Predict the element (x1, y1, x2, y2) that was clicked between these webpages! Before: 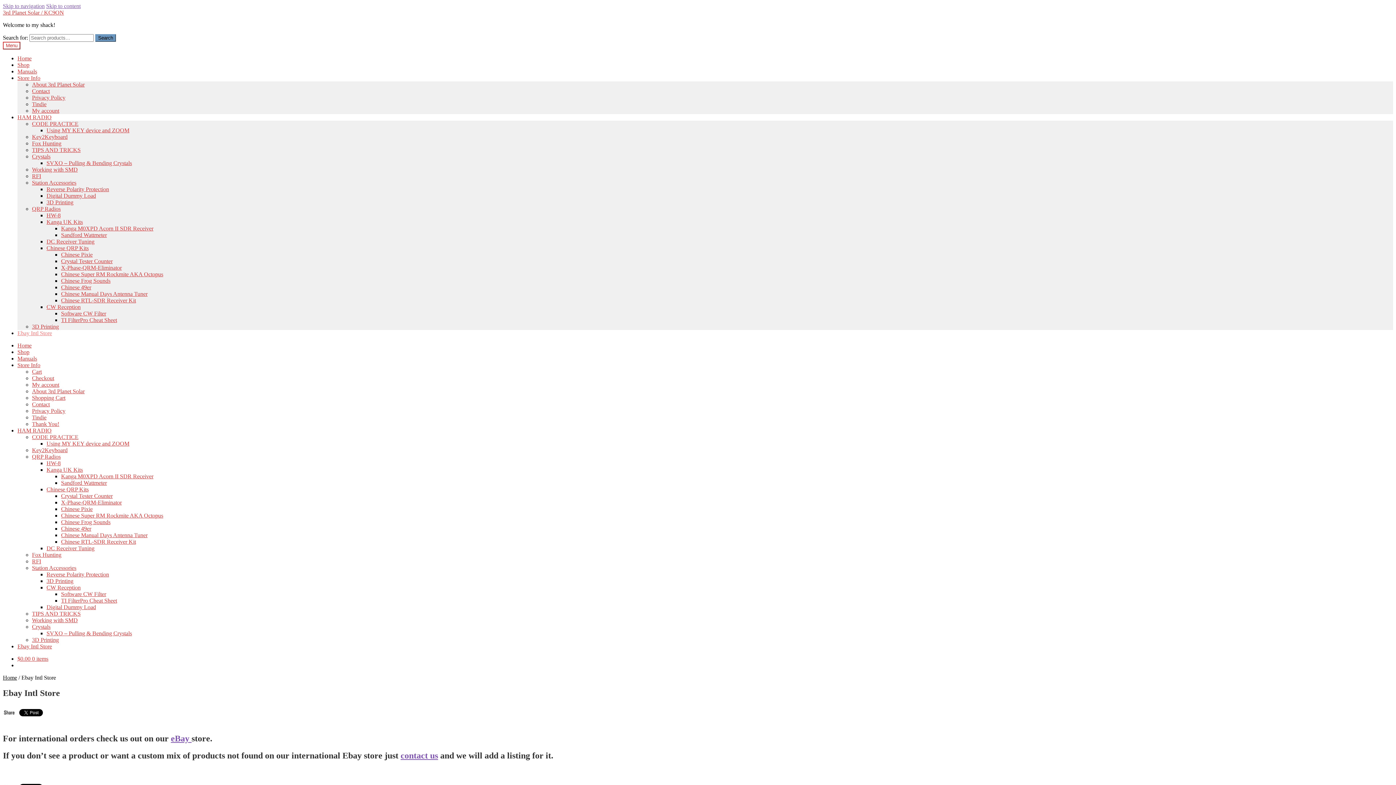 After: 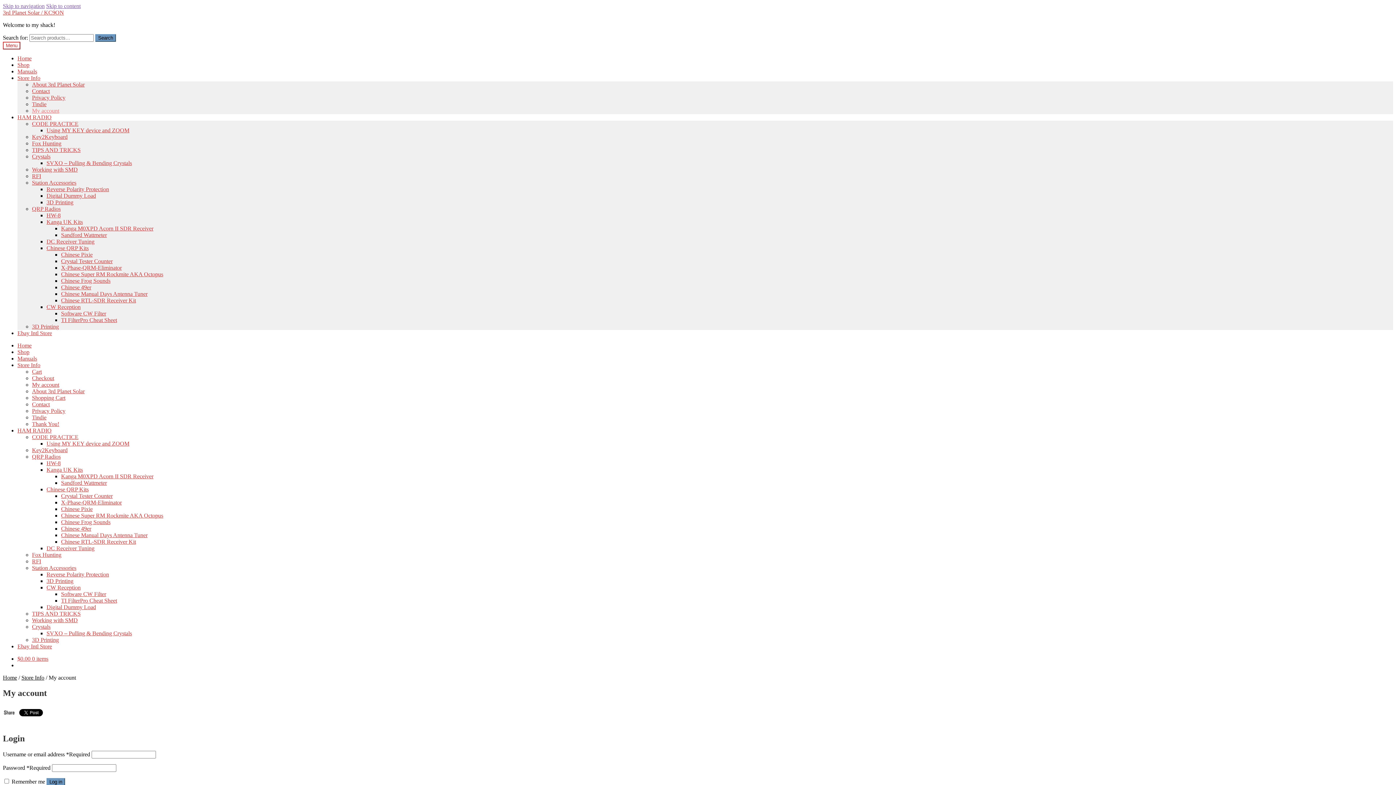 Action: label: My account bbox: (32, 381, 59, 388)